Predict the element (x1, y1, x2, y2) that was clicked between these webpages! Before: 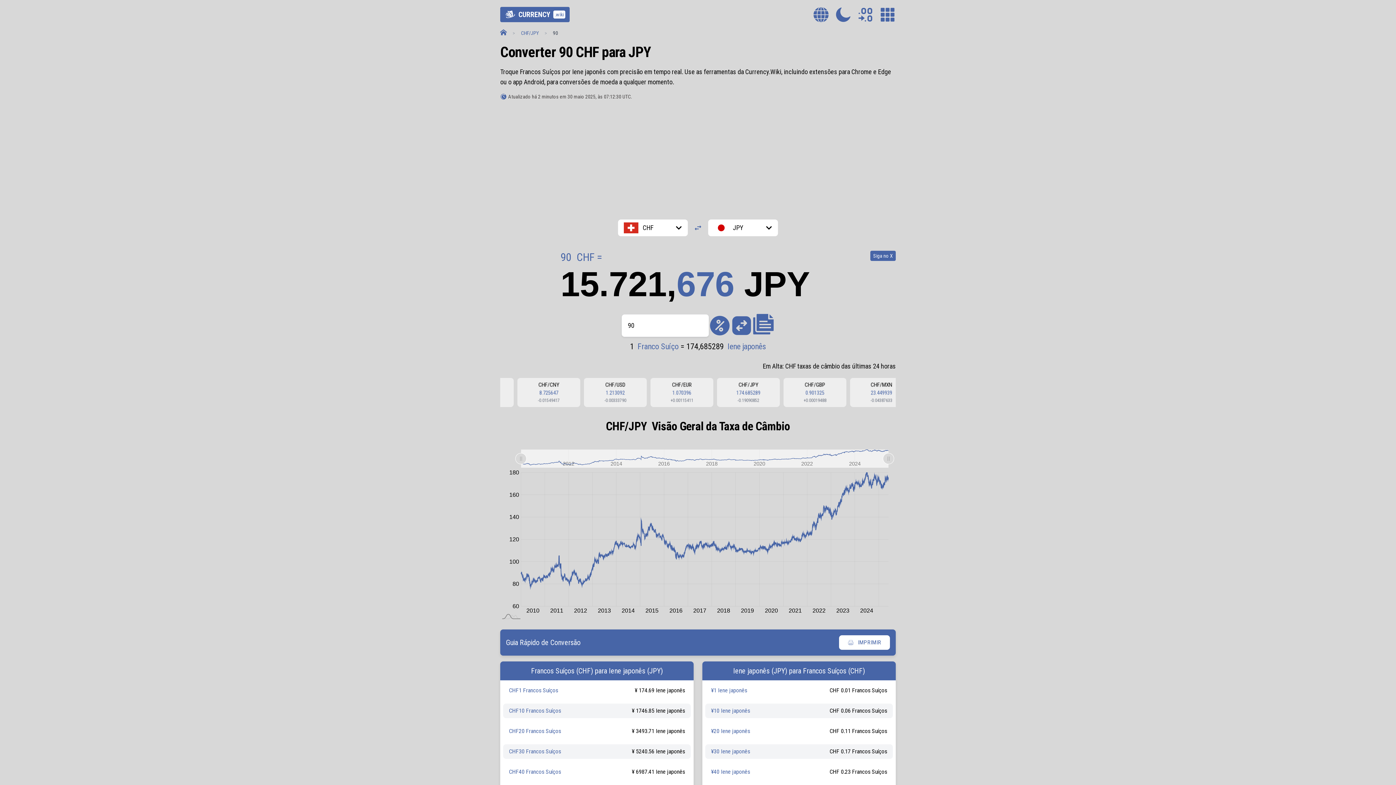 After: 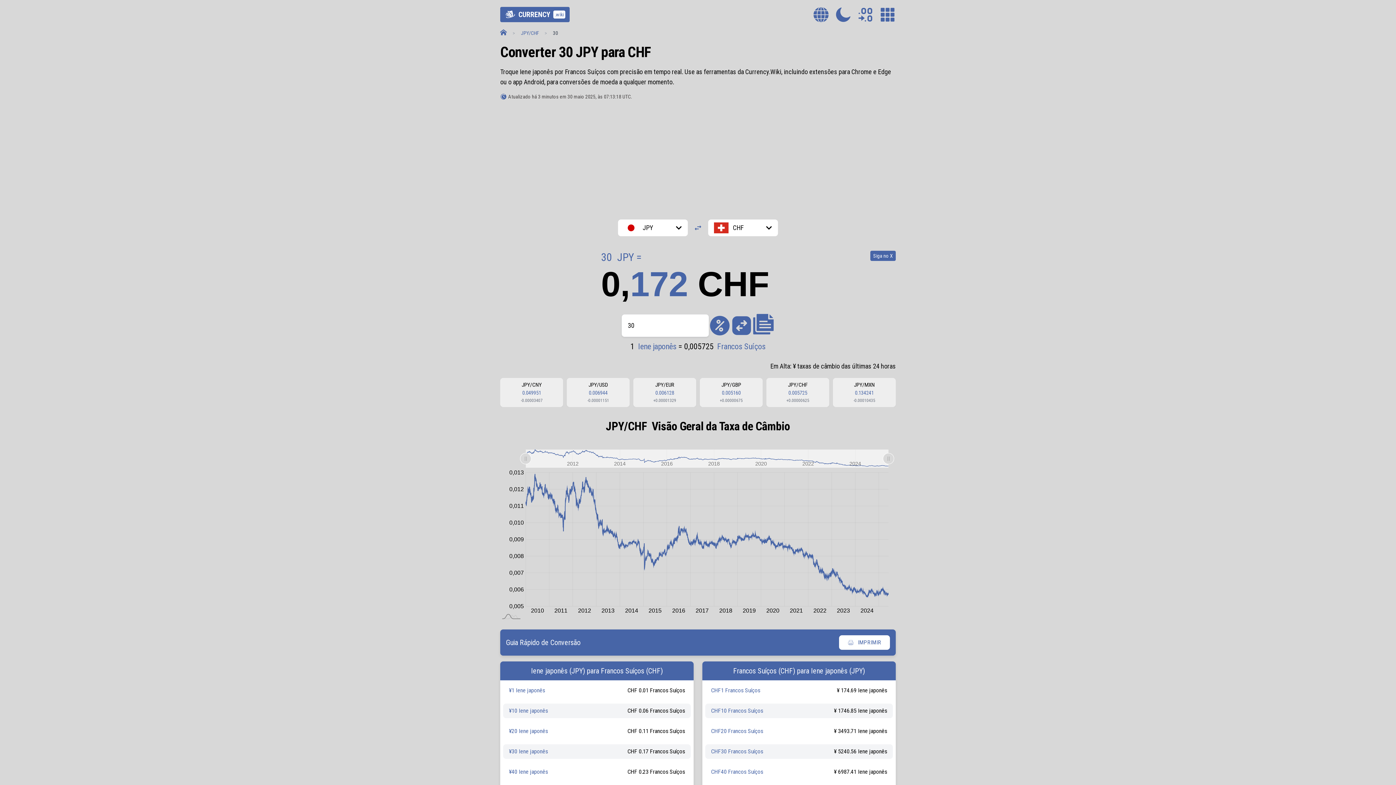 Action: bbox: (711, 748, 750, 755) label: ¥30 Iene japonês